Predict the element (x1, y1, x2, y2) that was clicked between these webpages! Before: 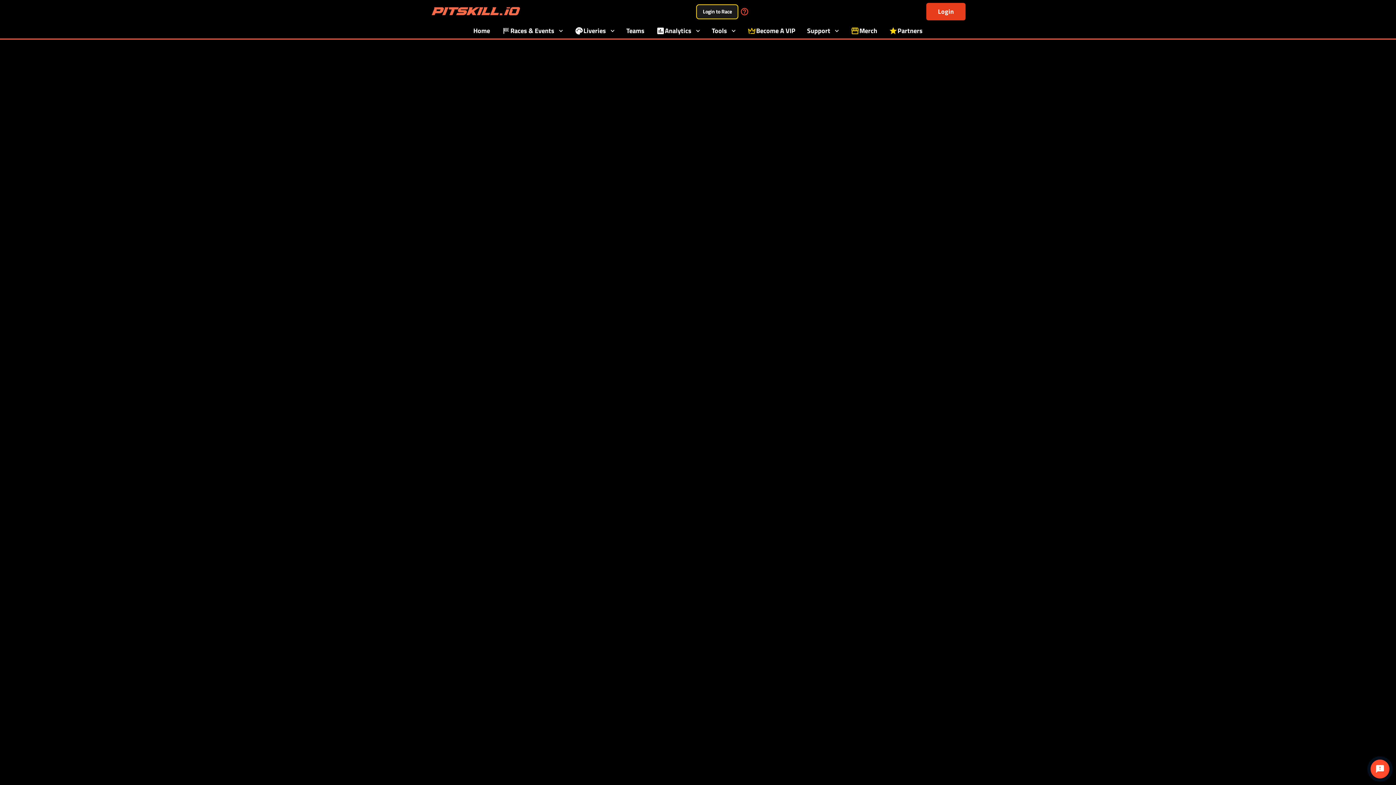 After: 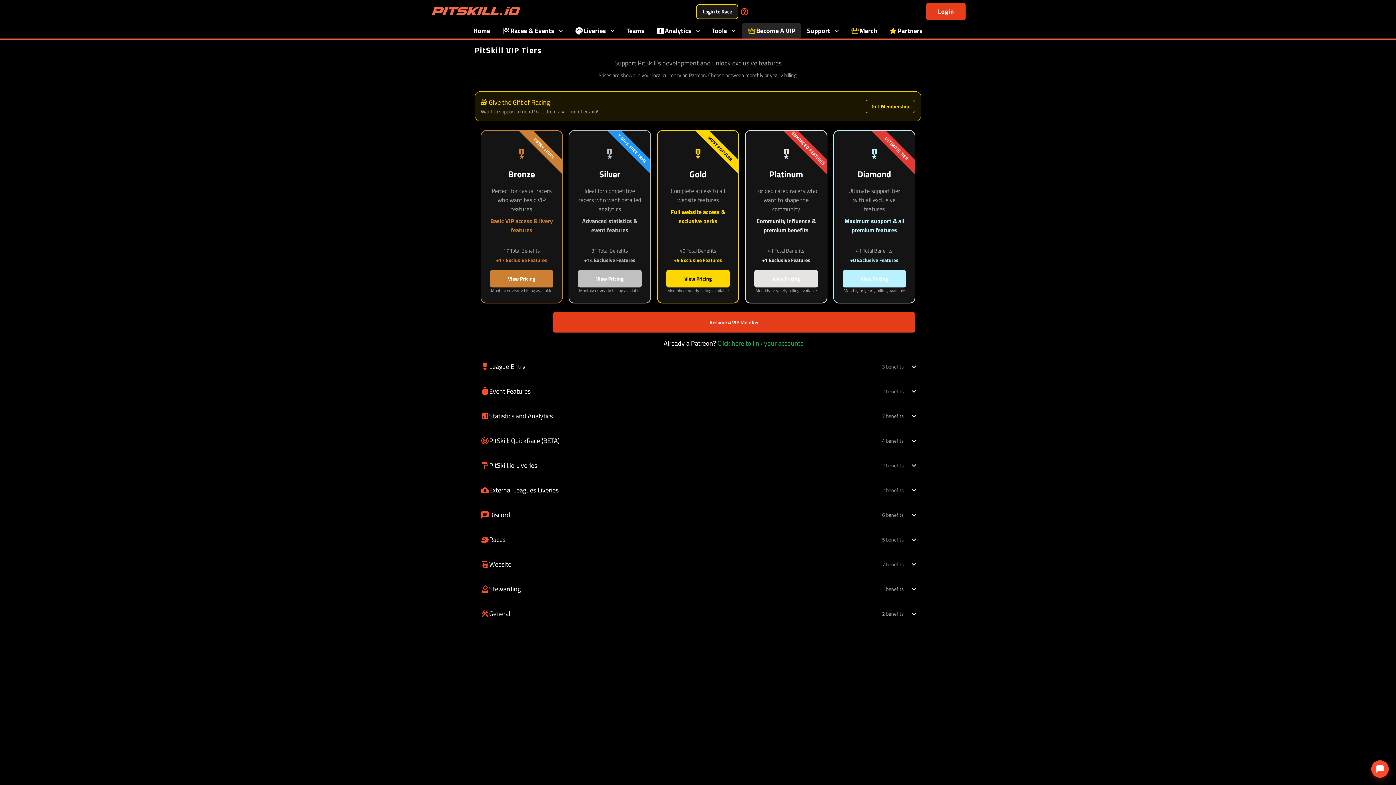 Action: label: Become A VIP bbox: (744, 23, 809, 38)